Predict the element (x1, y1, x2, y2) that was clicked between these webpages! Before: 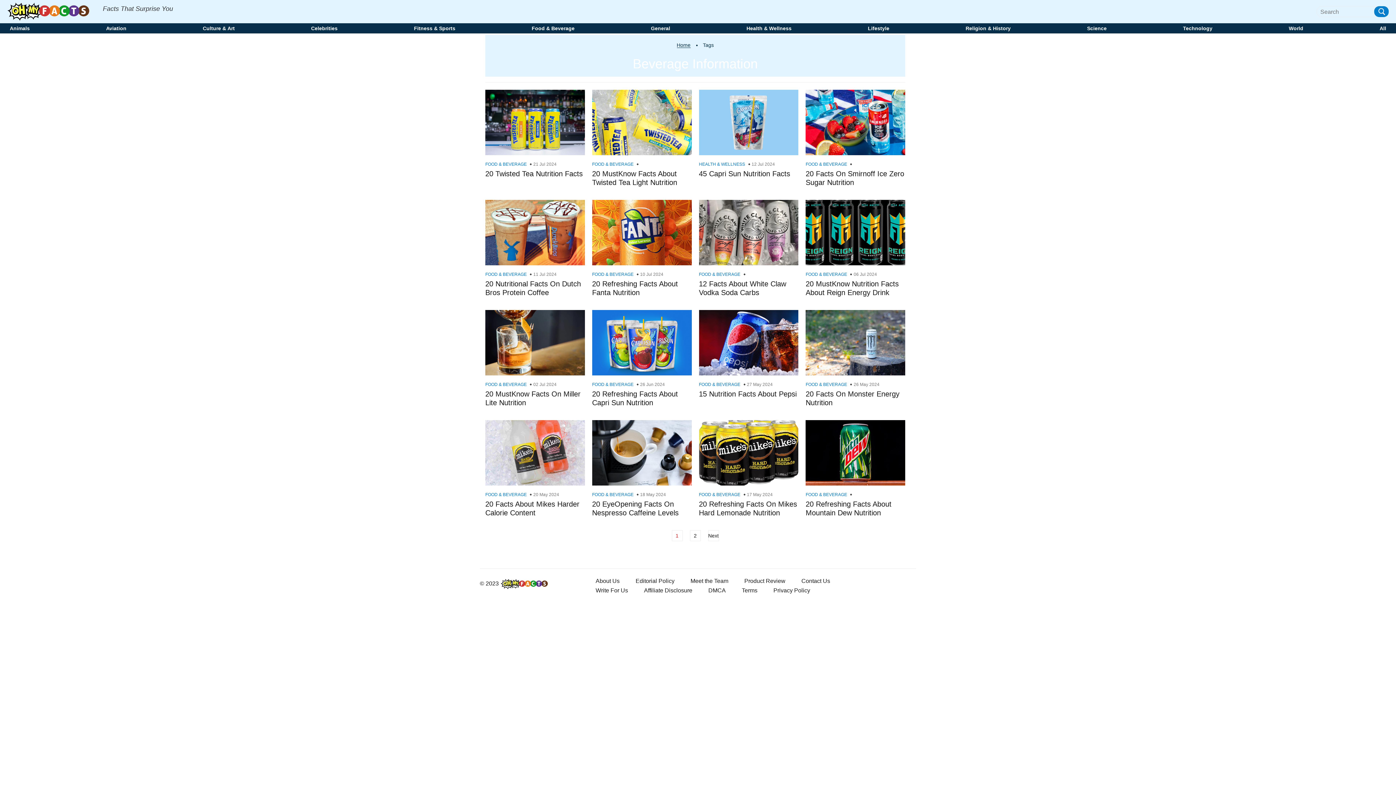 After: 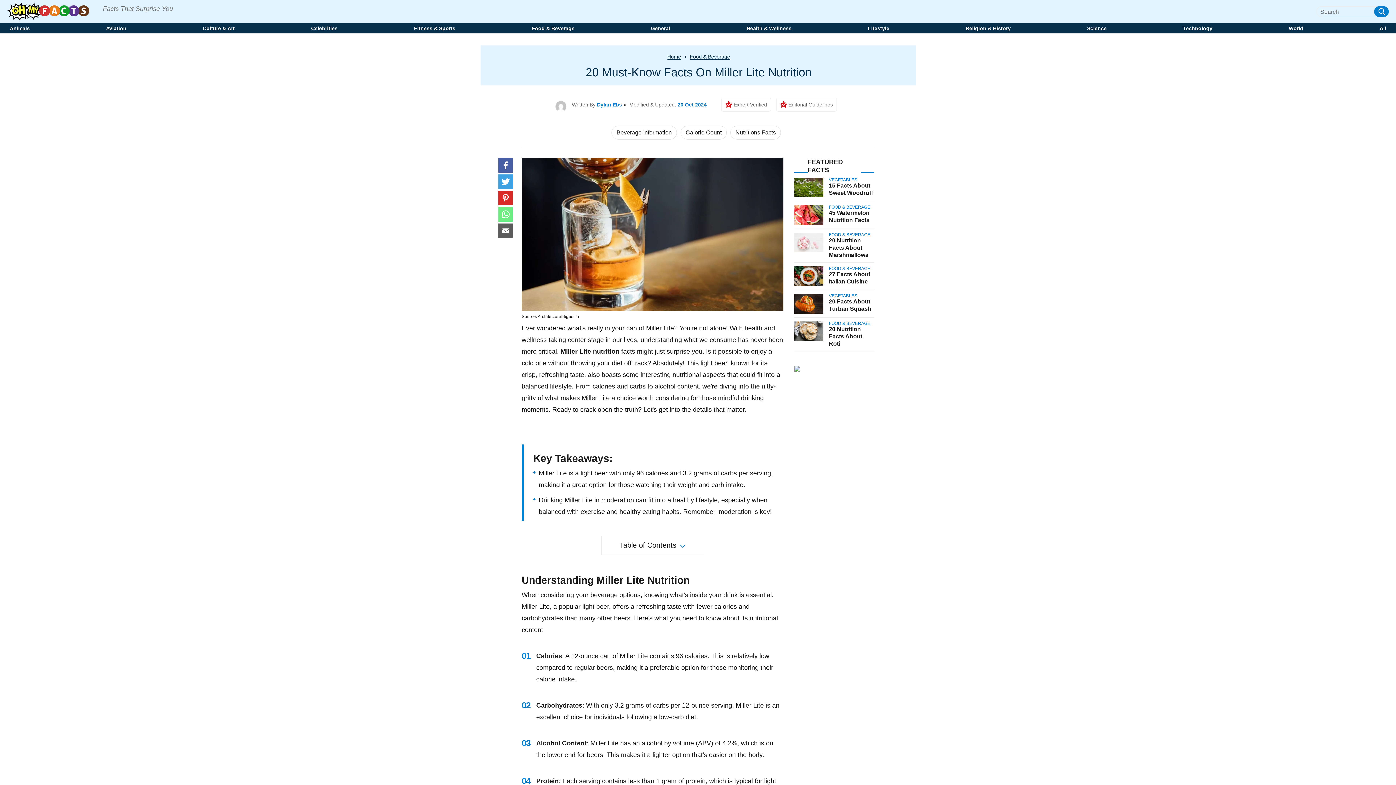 Action: bbox: (485, 338, 585, 346)